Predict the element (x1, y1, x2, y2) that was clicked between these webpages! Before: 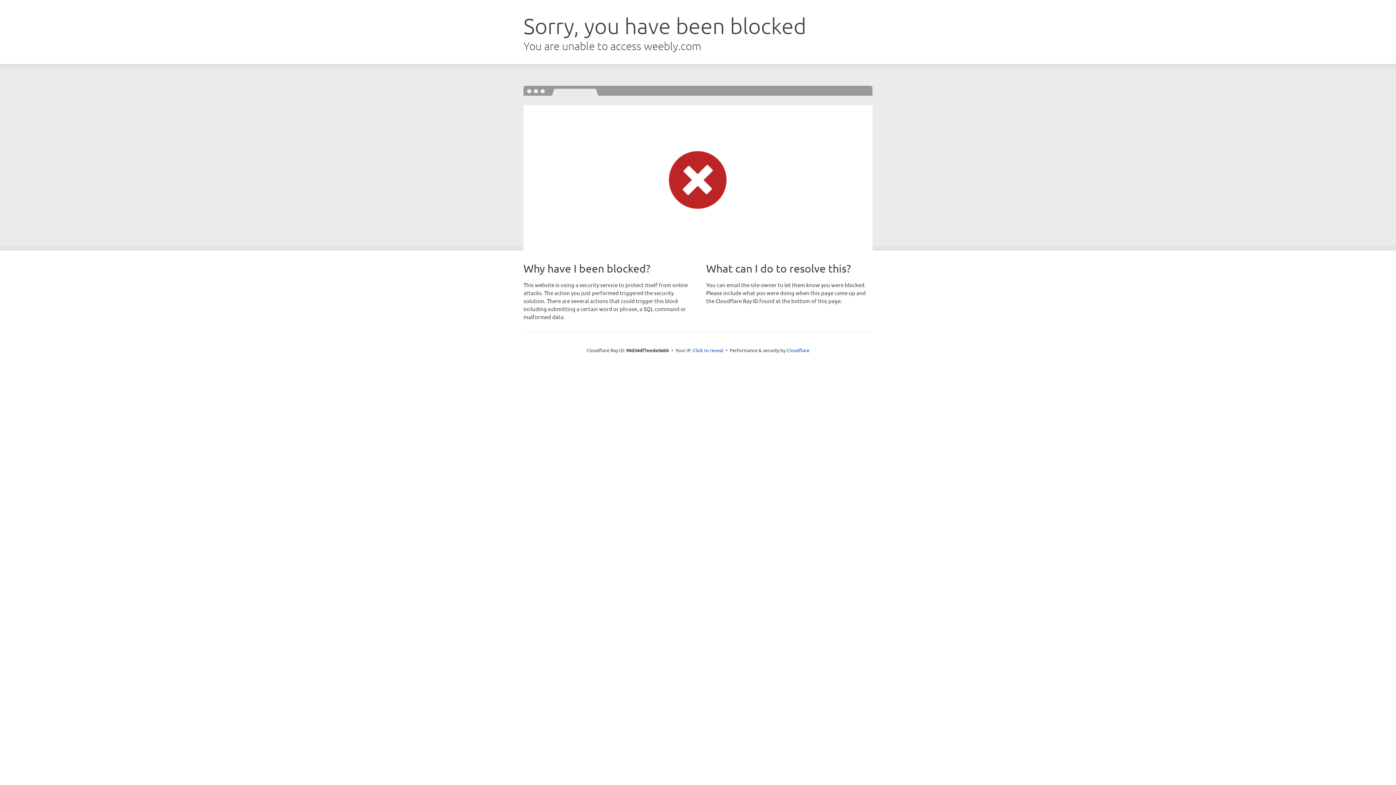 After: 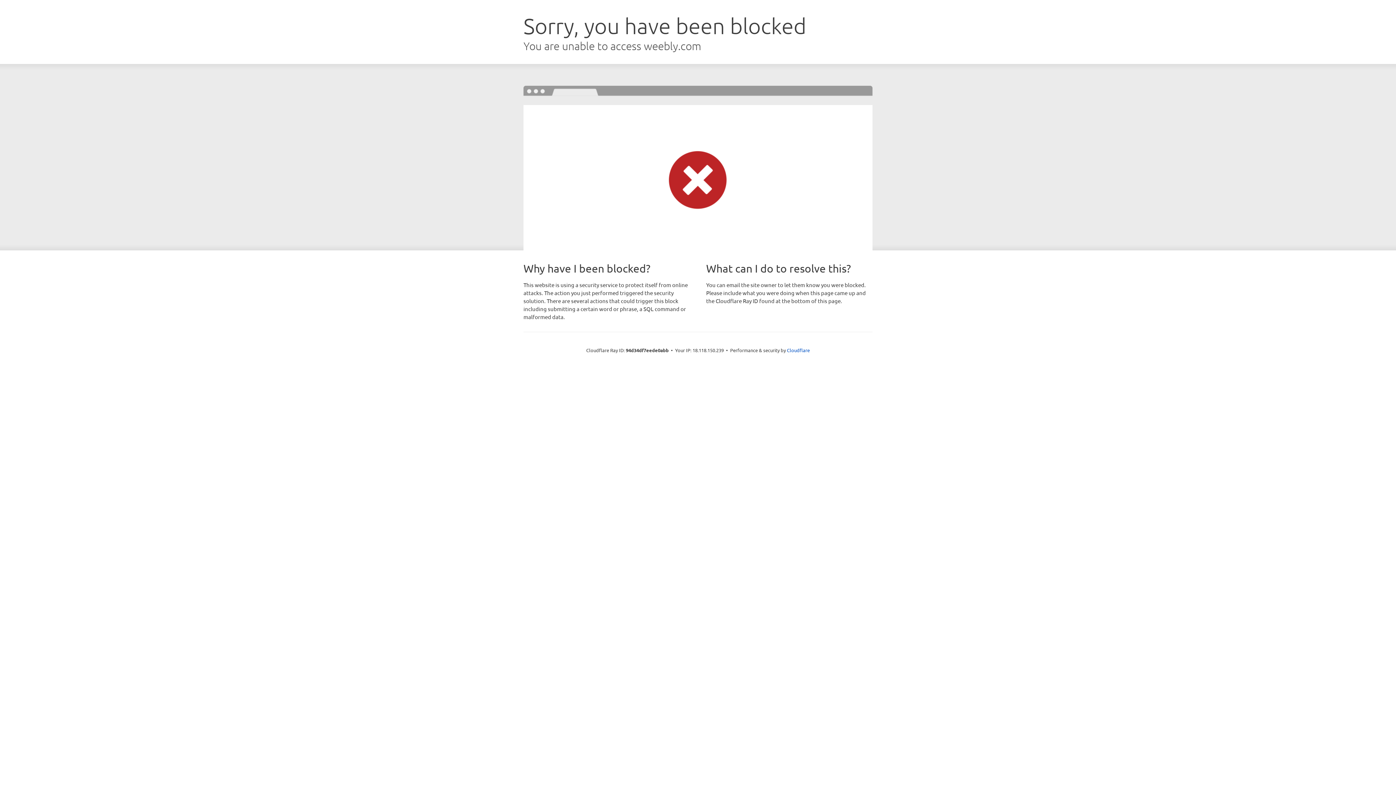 Action: label: Click to reveal bbox: (693, 346, 723, 353)